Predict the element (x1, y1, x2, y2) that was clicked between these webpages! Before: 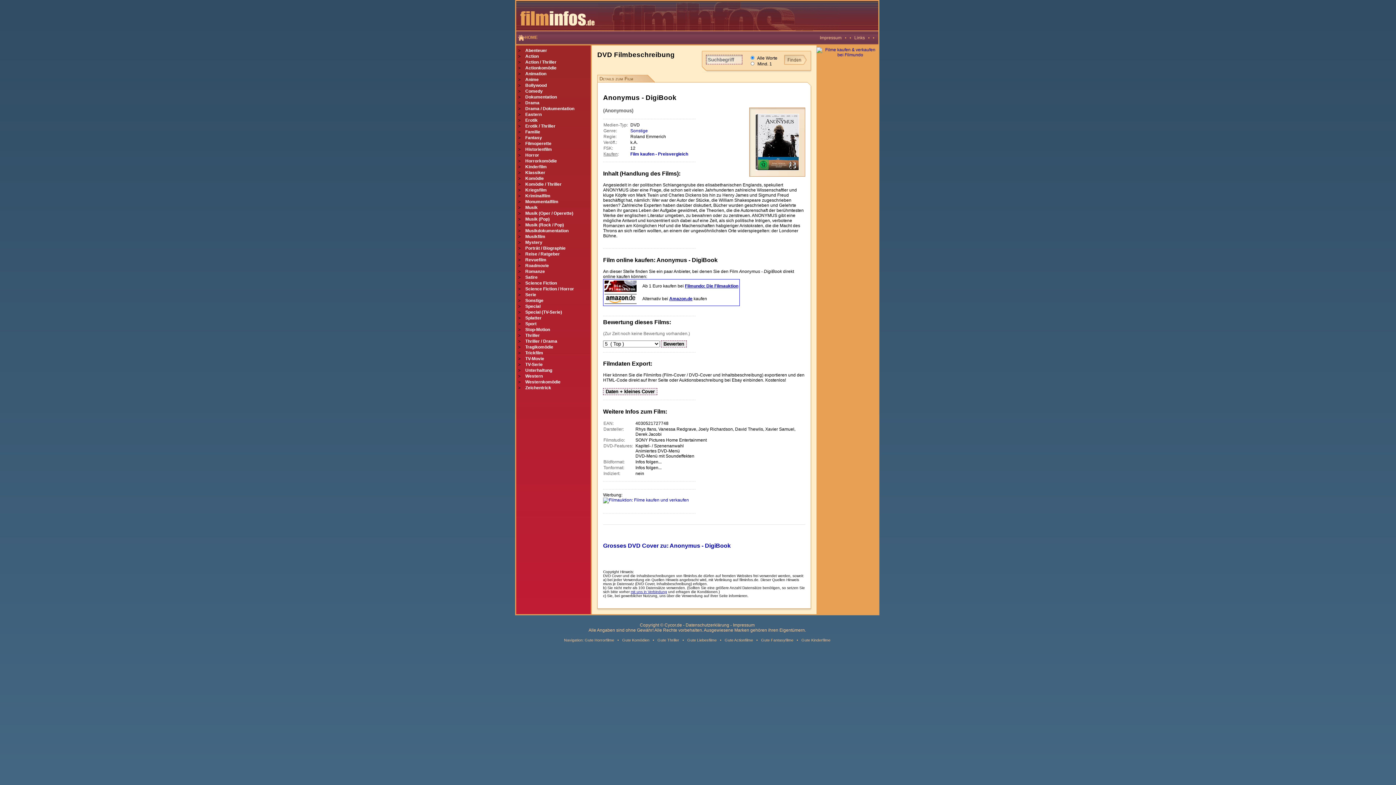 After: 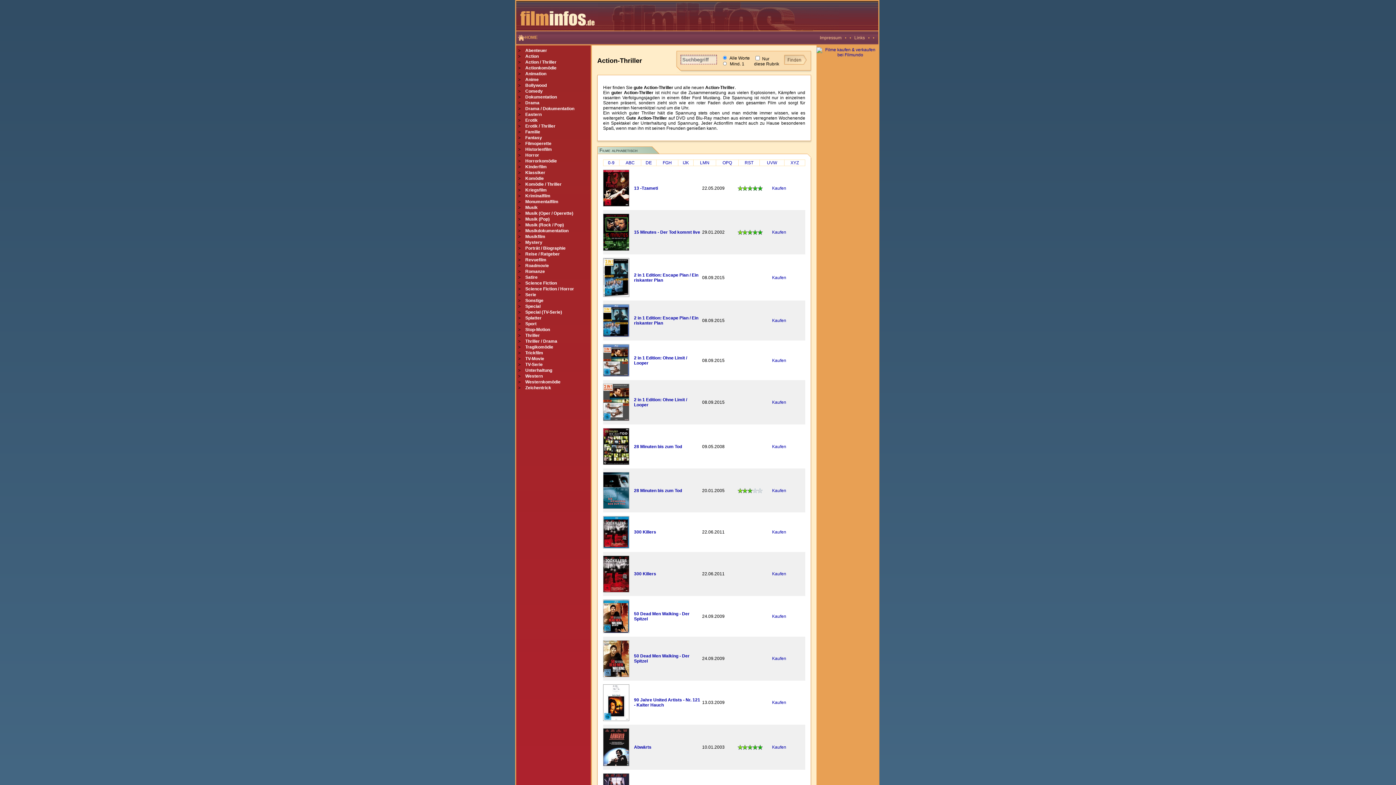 Action: label: Action / Thriller bbox: (525, 59, 556, 64)